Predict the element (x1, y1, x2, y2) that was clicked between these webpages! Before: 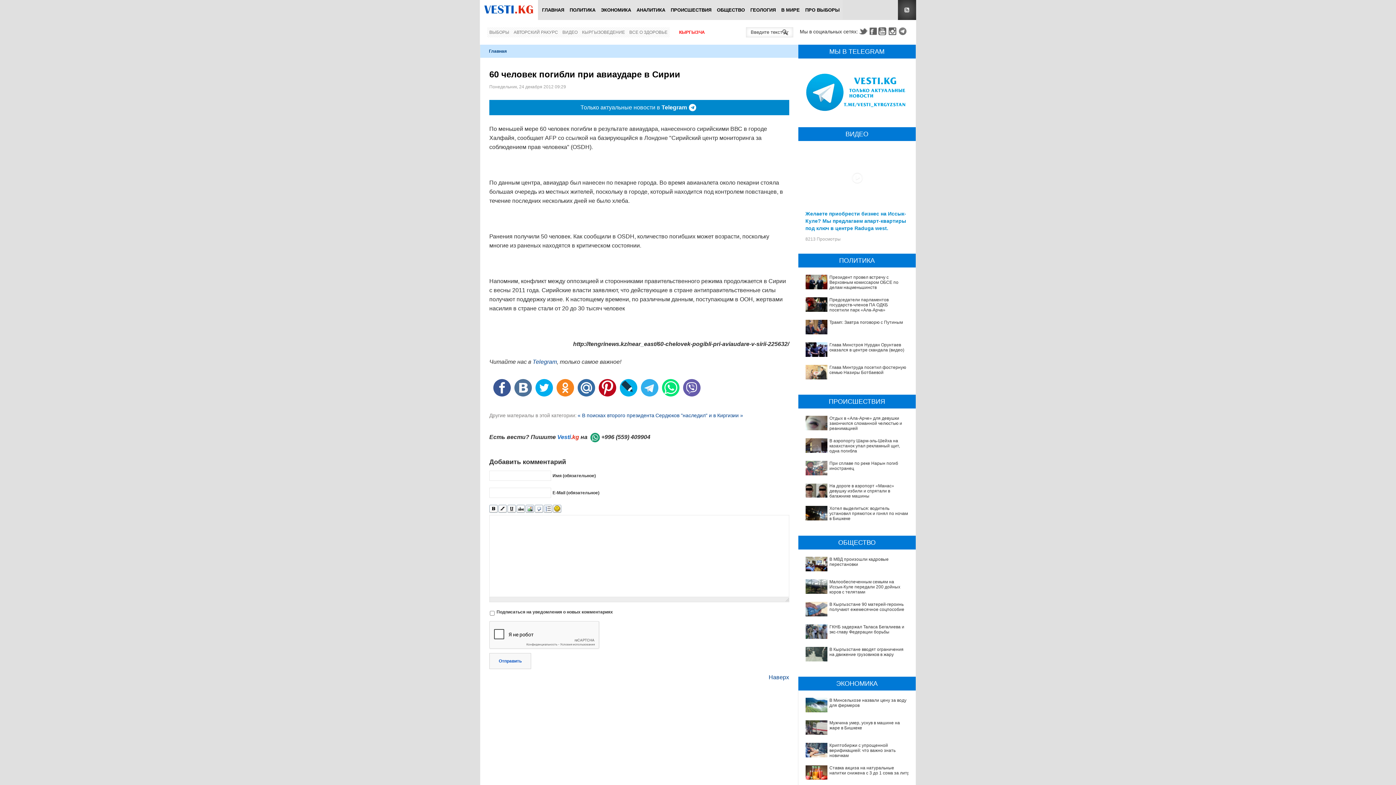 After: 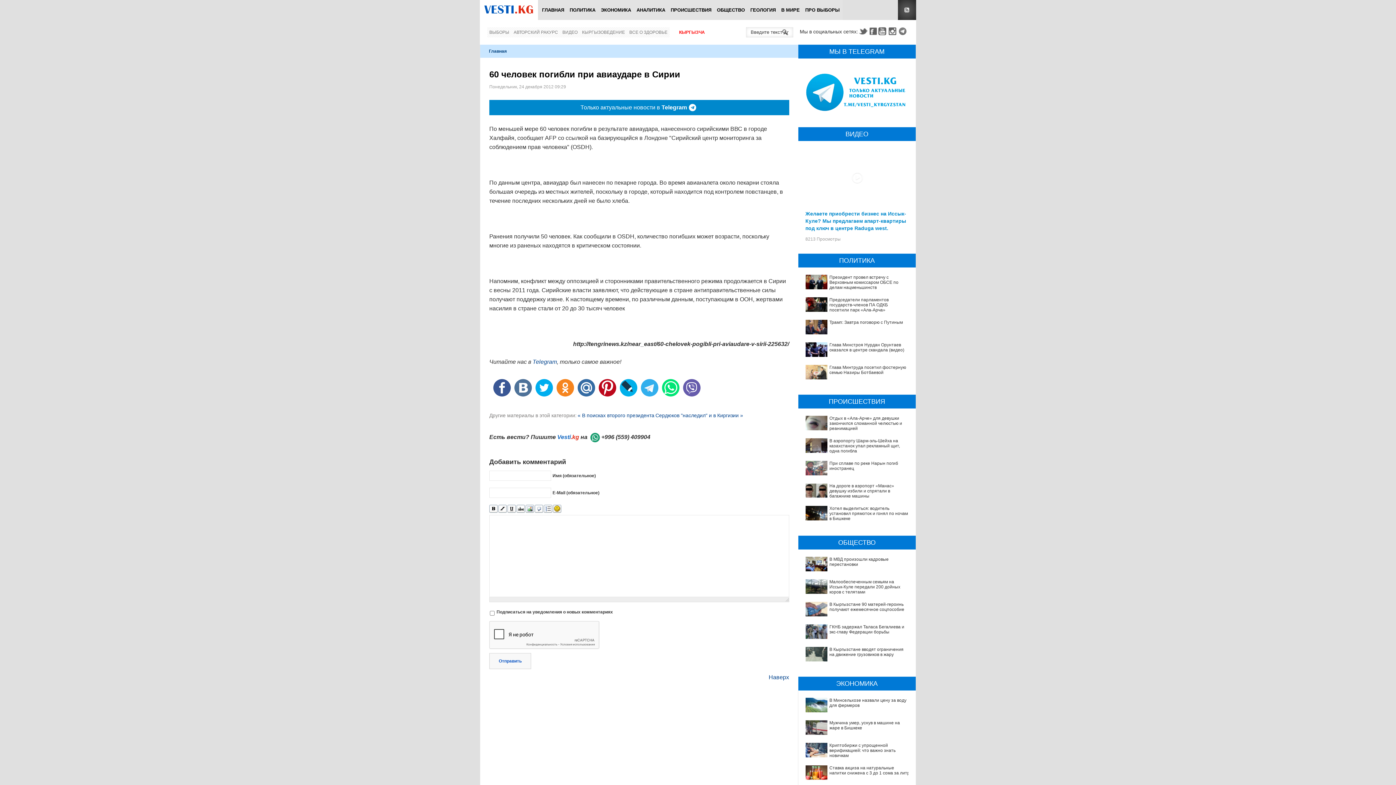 Action: bbox: (590, 433, 600, 442)